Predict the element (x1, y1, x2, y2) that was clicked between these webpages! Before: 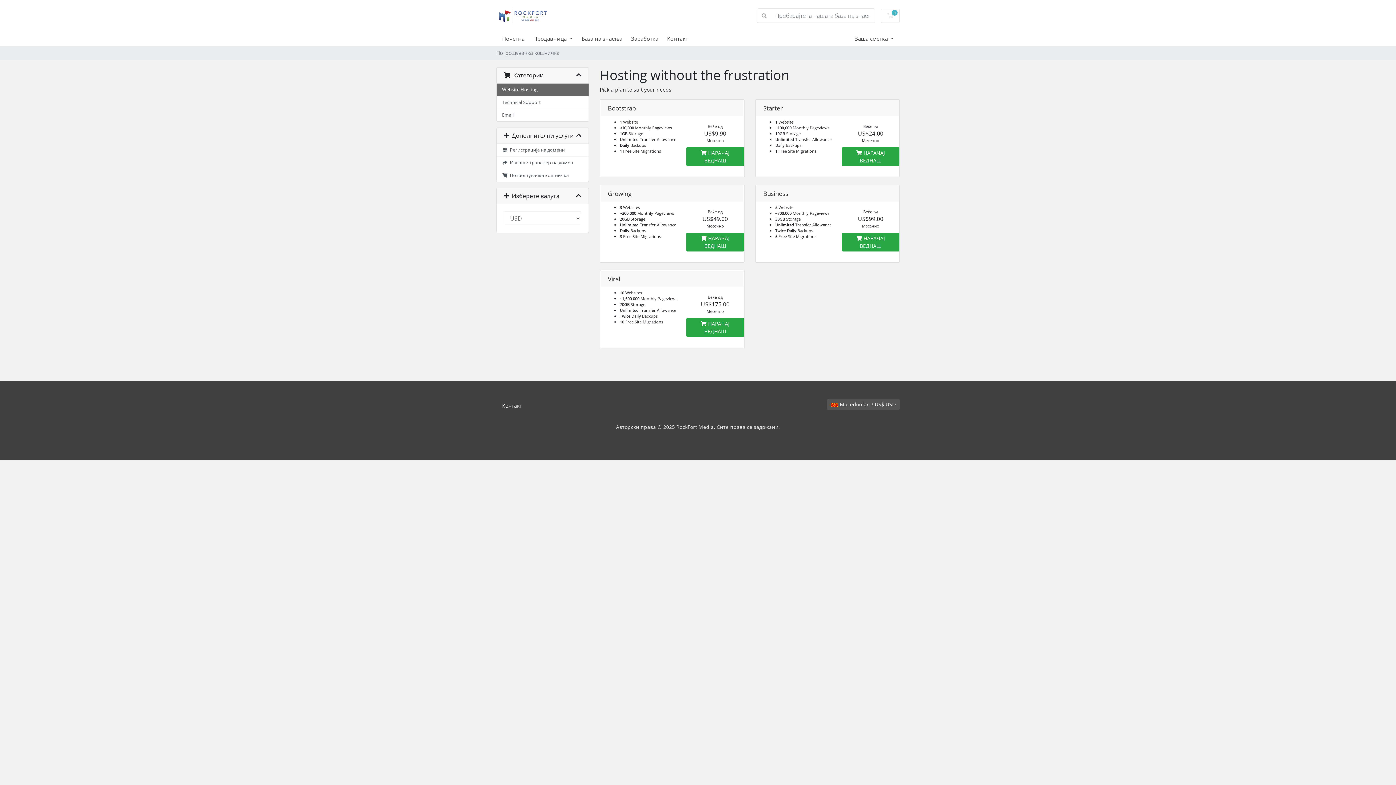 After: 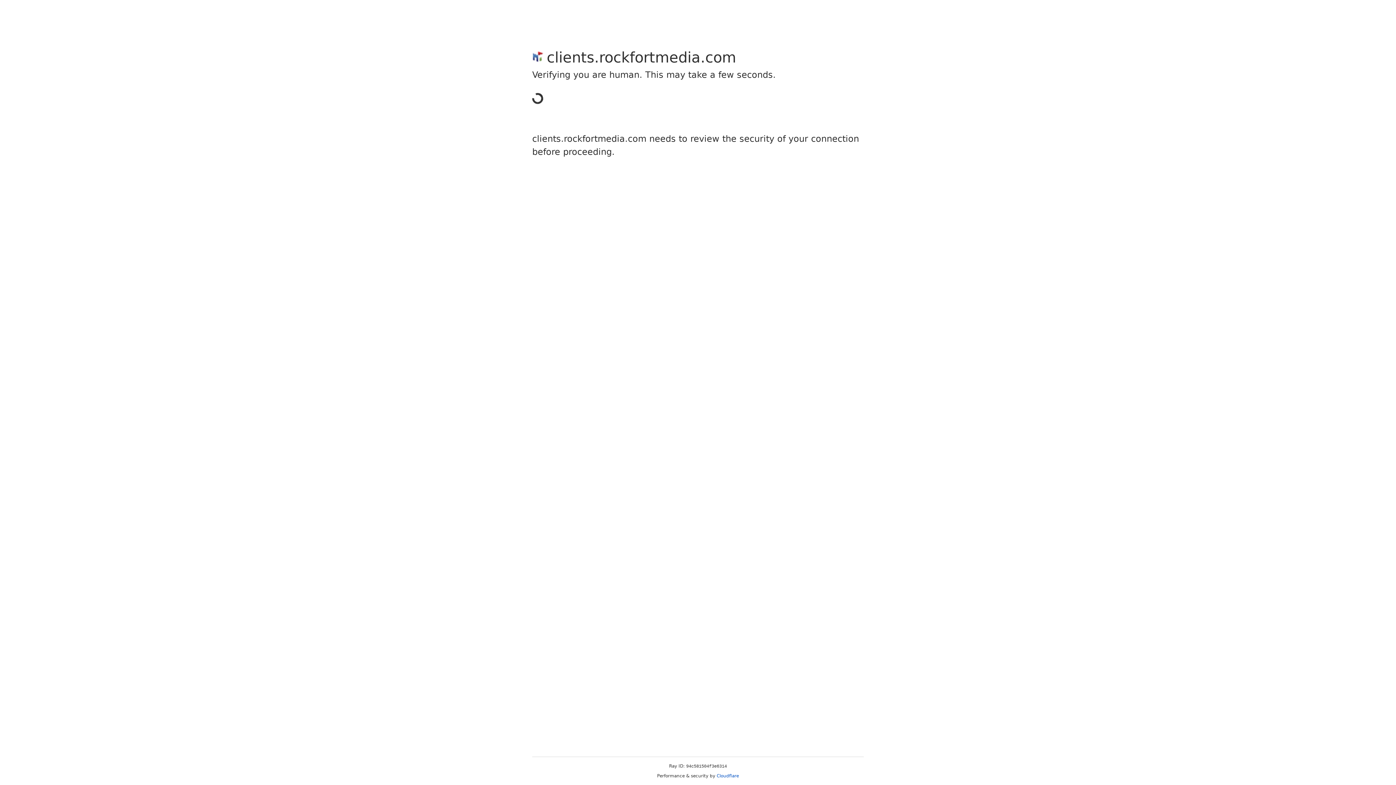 Action: bbox: (496, 399, 528, 412) label: Контакт